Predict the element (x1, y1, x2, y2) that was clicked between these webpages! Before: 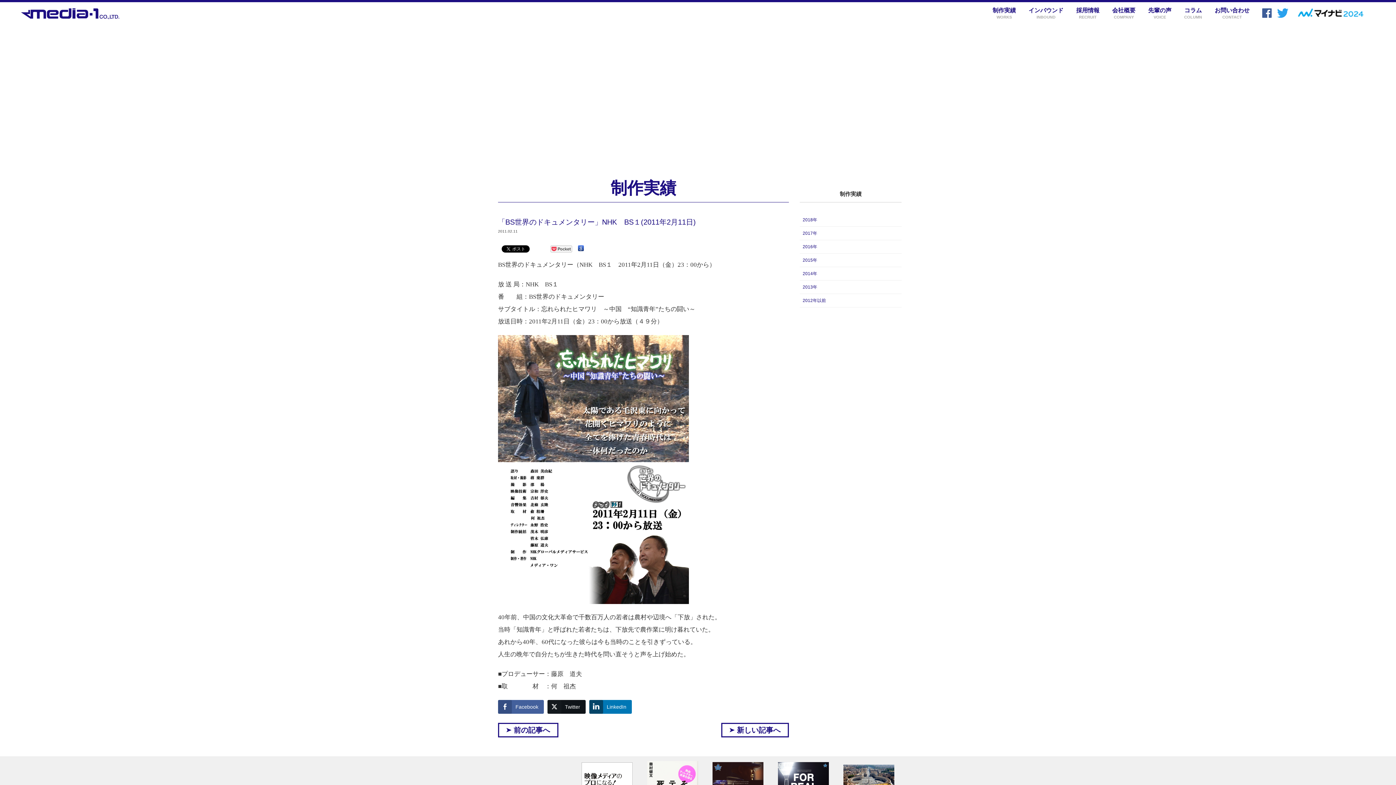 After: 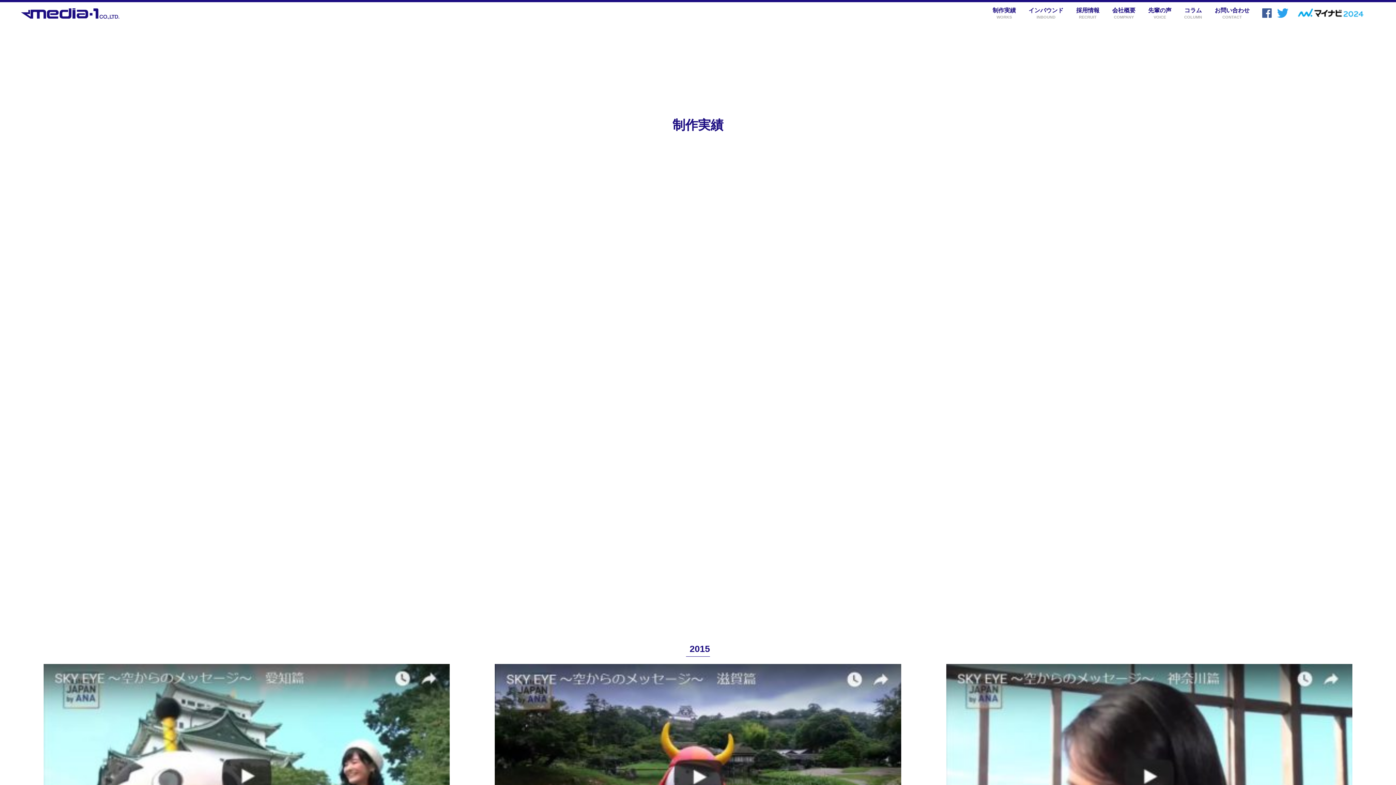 Action: bbox: (802, 257, 817, 262) label: 2015年